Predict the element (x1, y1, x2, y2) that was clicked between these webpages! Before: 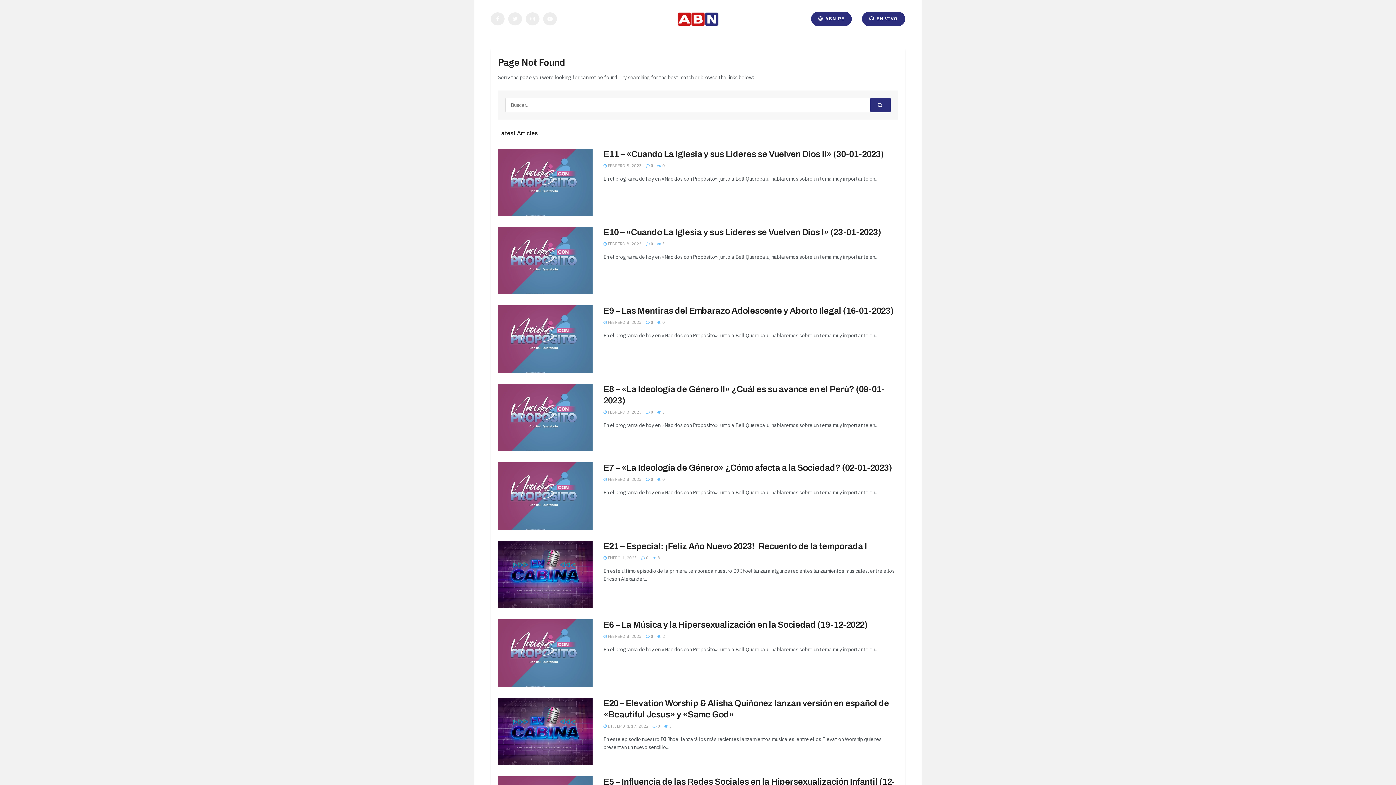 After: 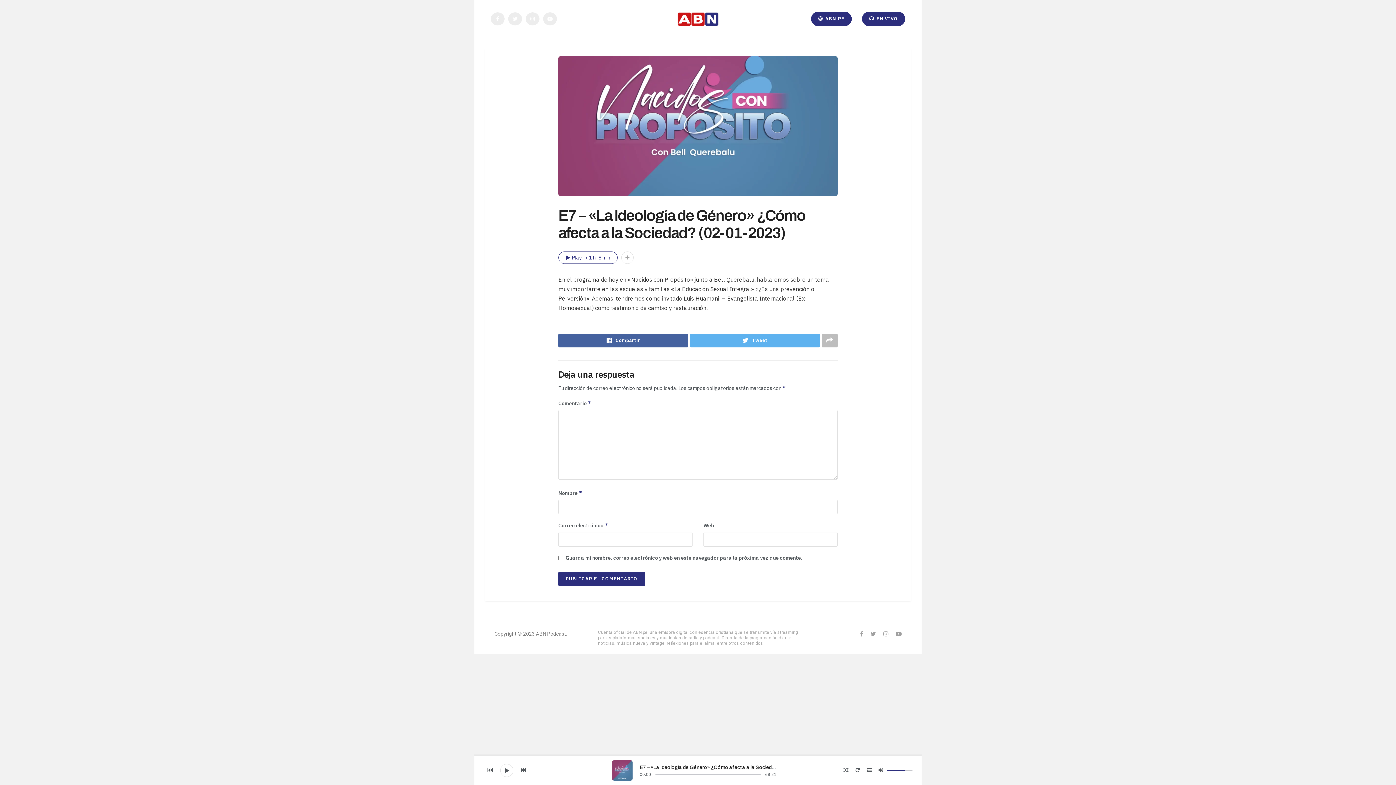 Action: bbox: (645, 477, 653, 482) label:  0